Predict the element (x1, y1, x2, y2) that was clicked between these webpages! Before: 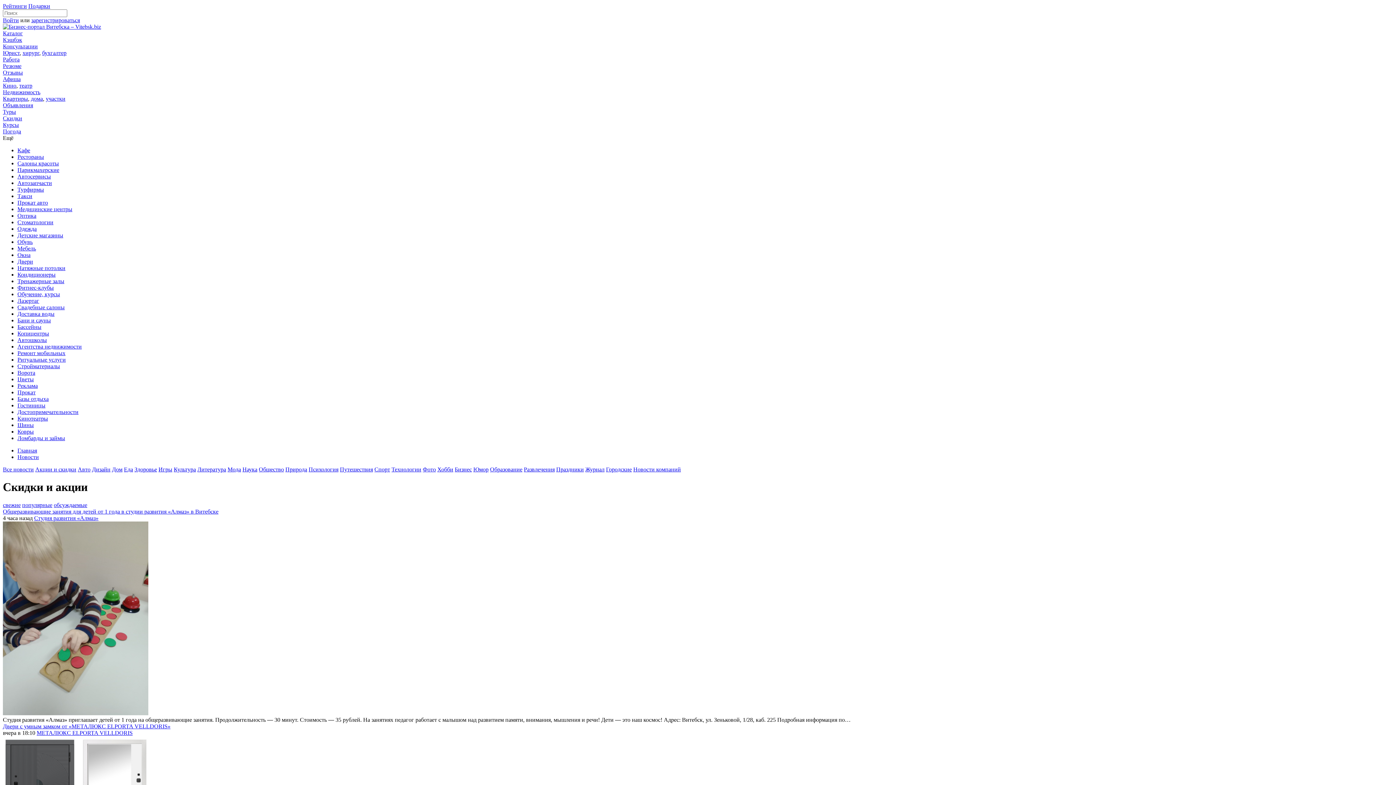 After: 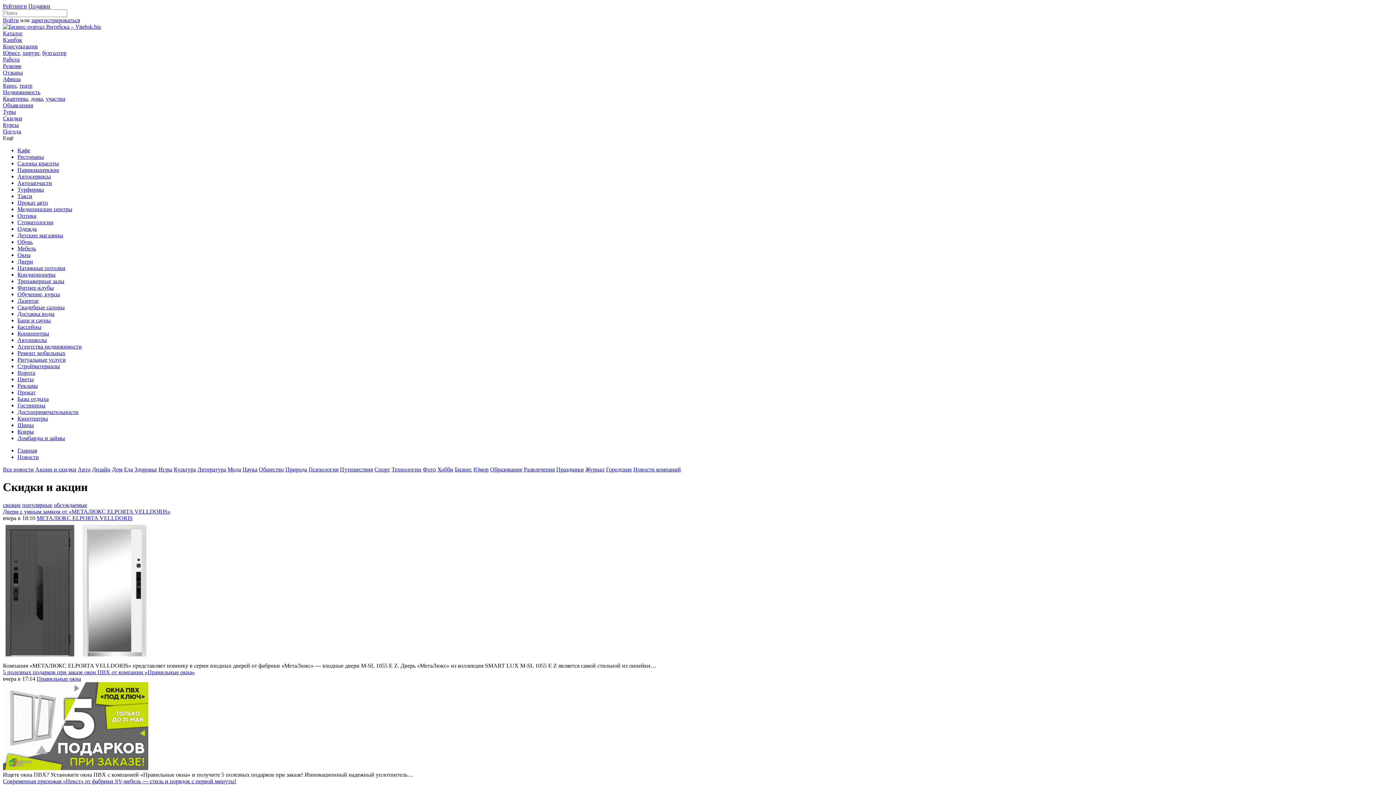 Action: label: Дом bbox: (112, 466, 122, 472)